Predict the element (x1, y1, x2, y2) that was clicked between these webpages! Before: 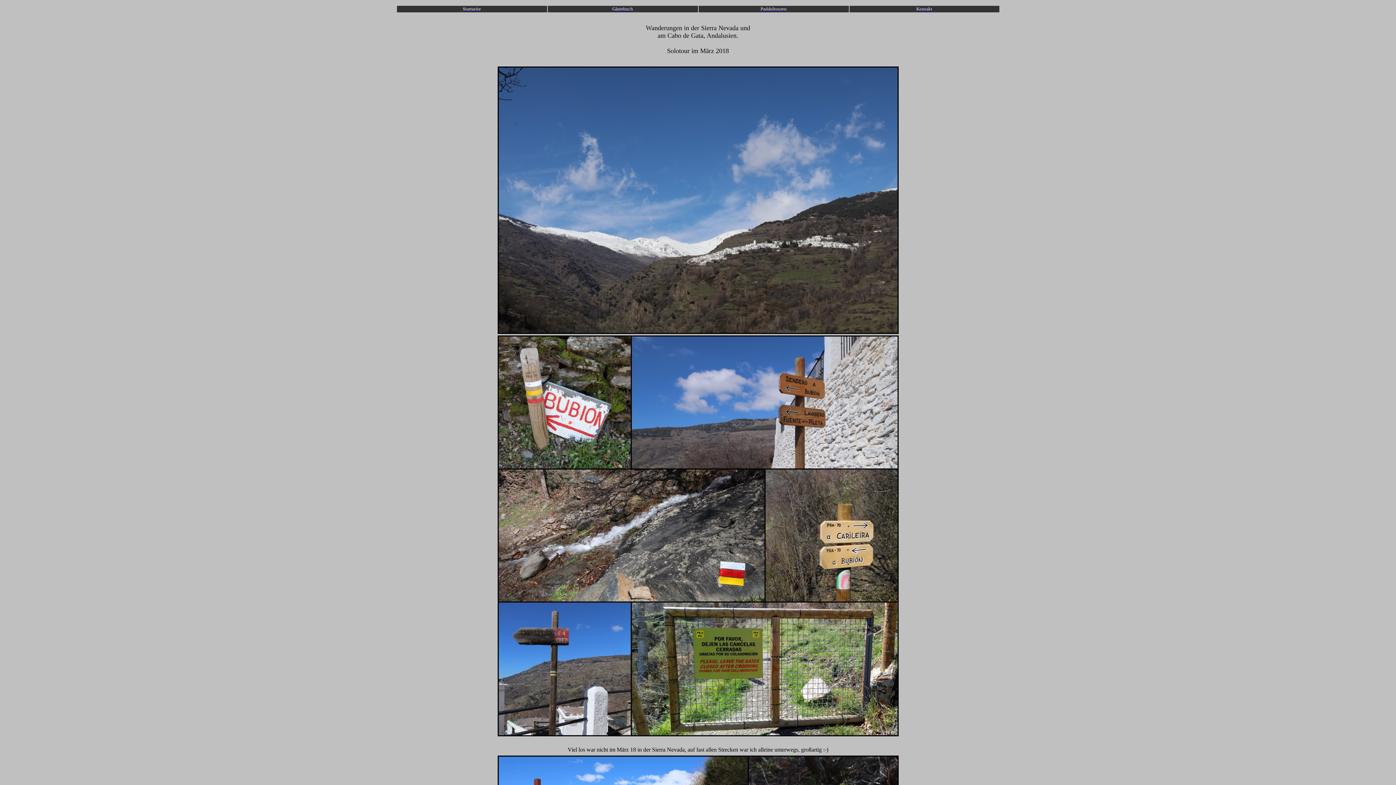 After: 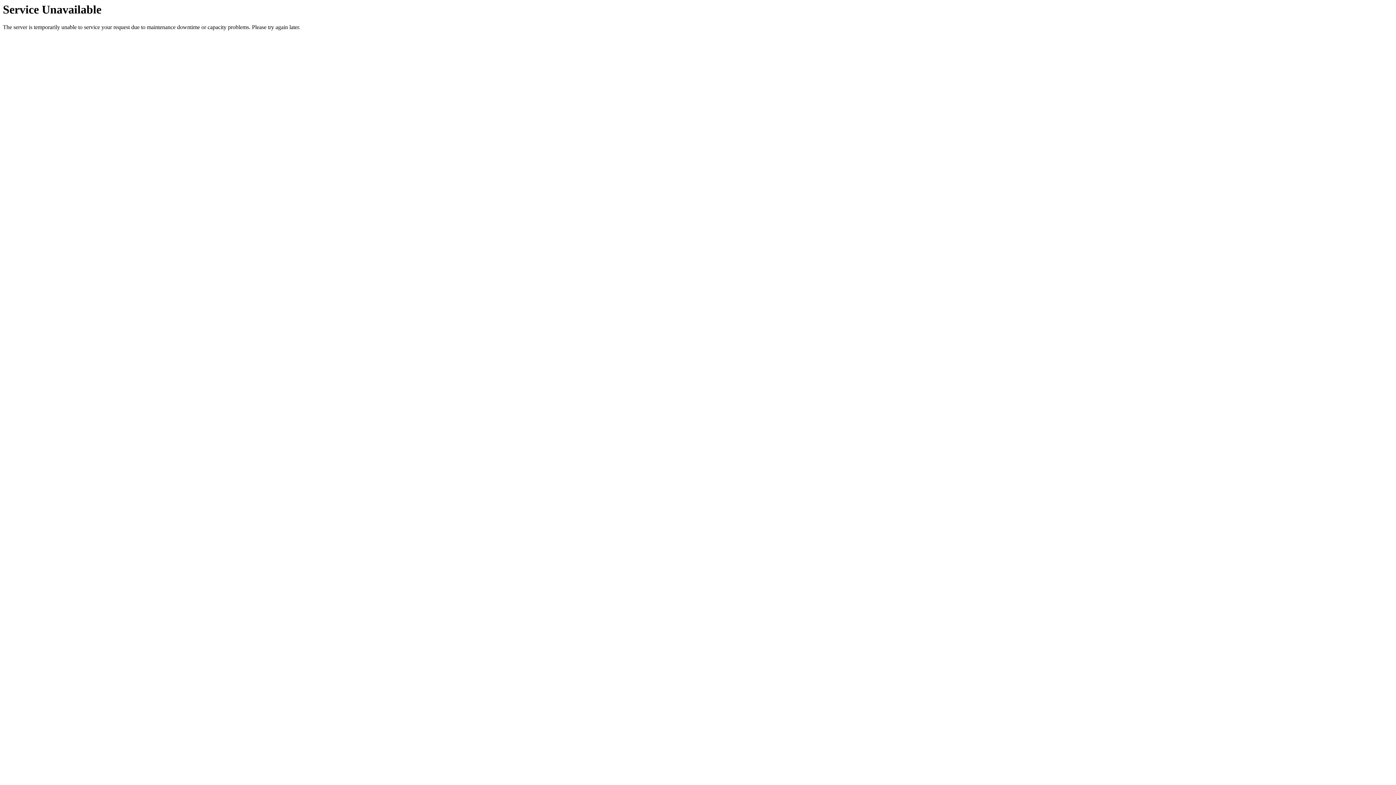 Action: bbox: (916, 6, 932, 11) label: Kontakt